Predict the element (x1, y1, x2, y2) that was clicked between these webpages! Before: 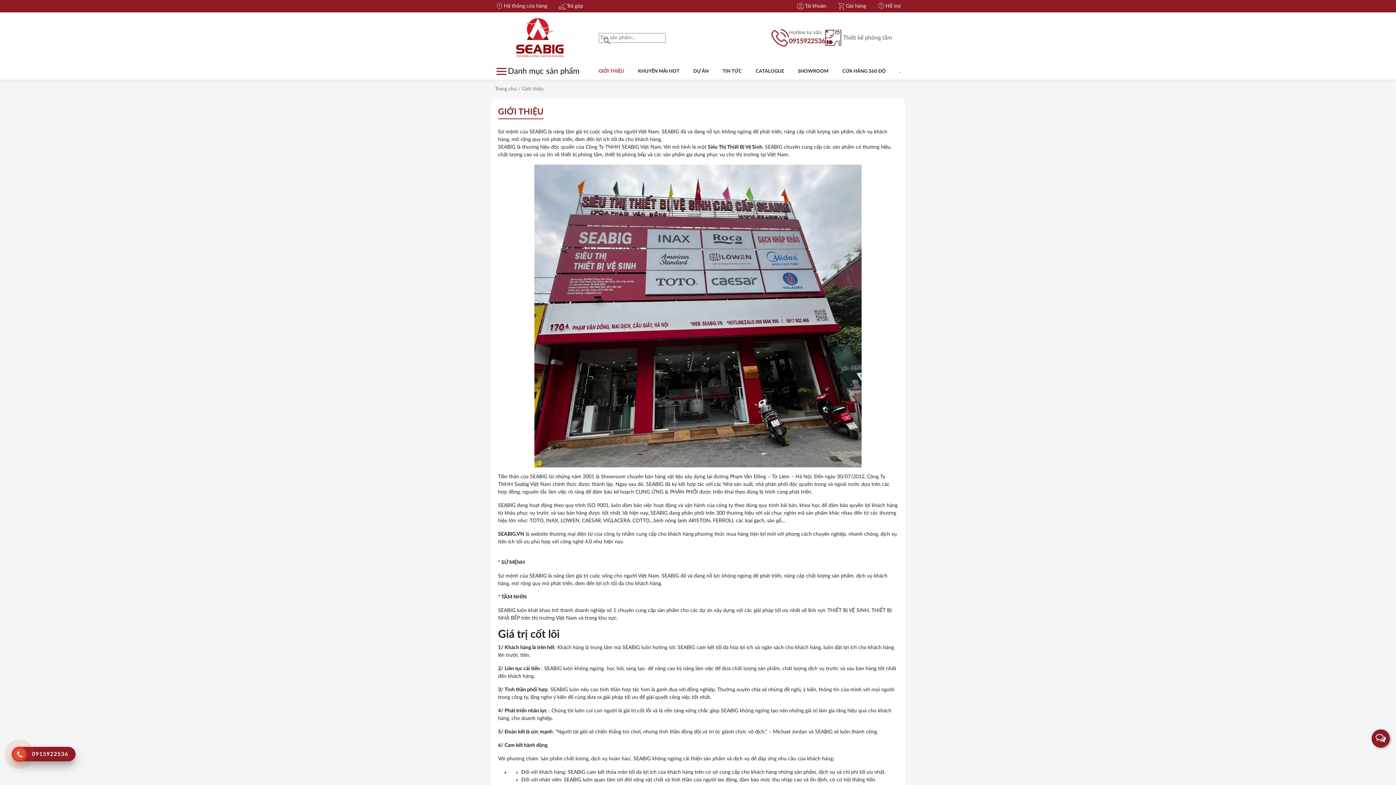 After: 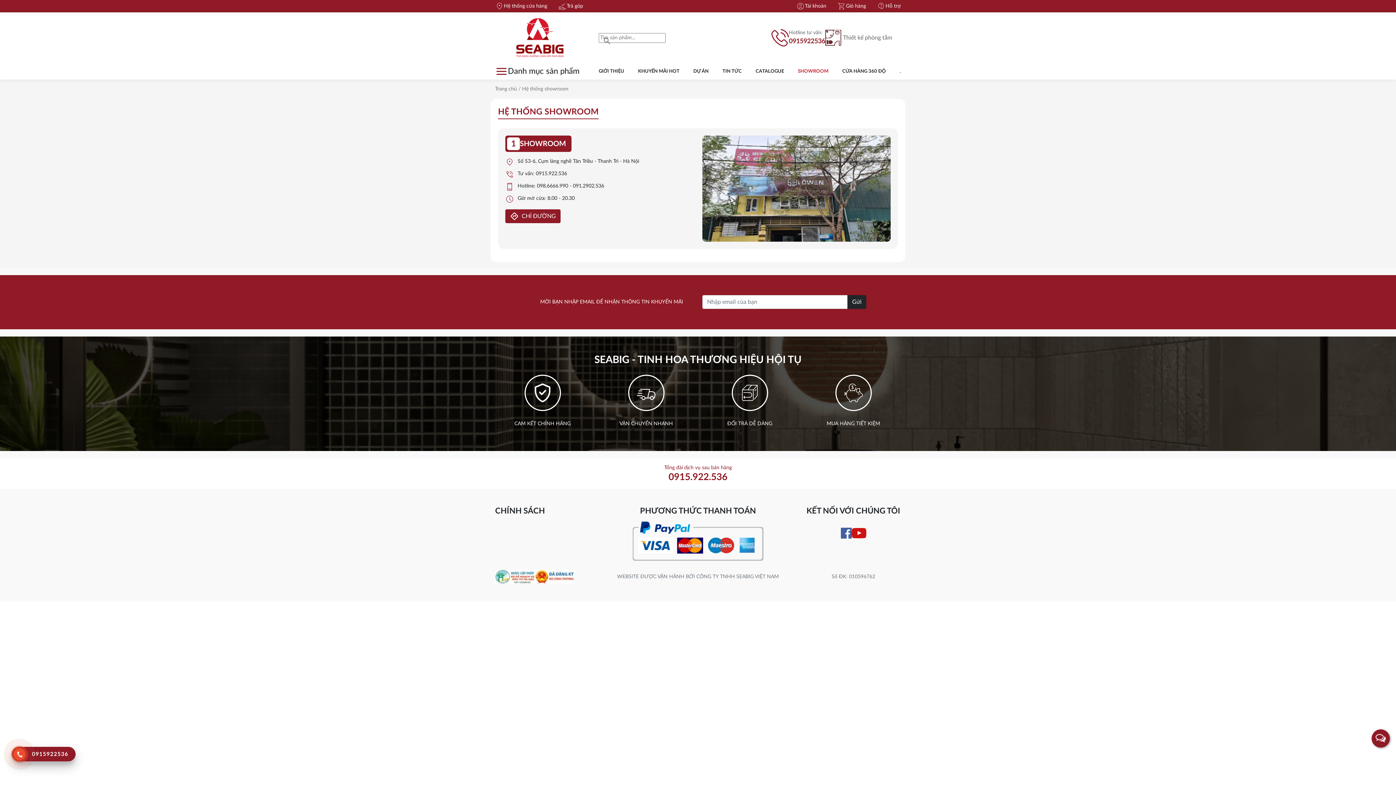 Action: bbox: (495, 0, 547, 12) label: location_on
Hệ thống cửa hàng